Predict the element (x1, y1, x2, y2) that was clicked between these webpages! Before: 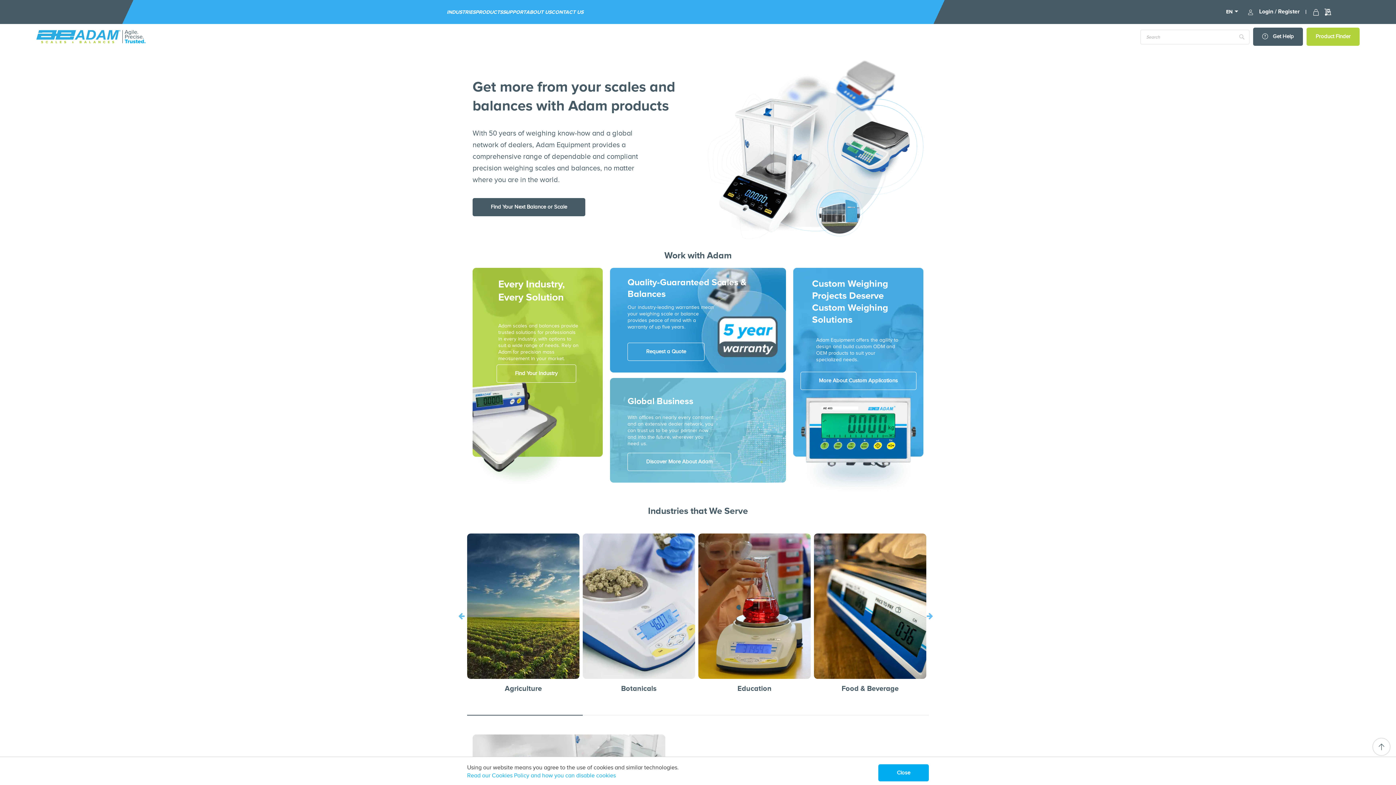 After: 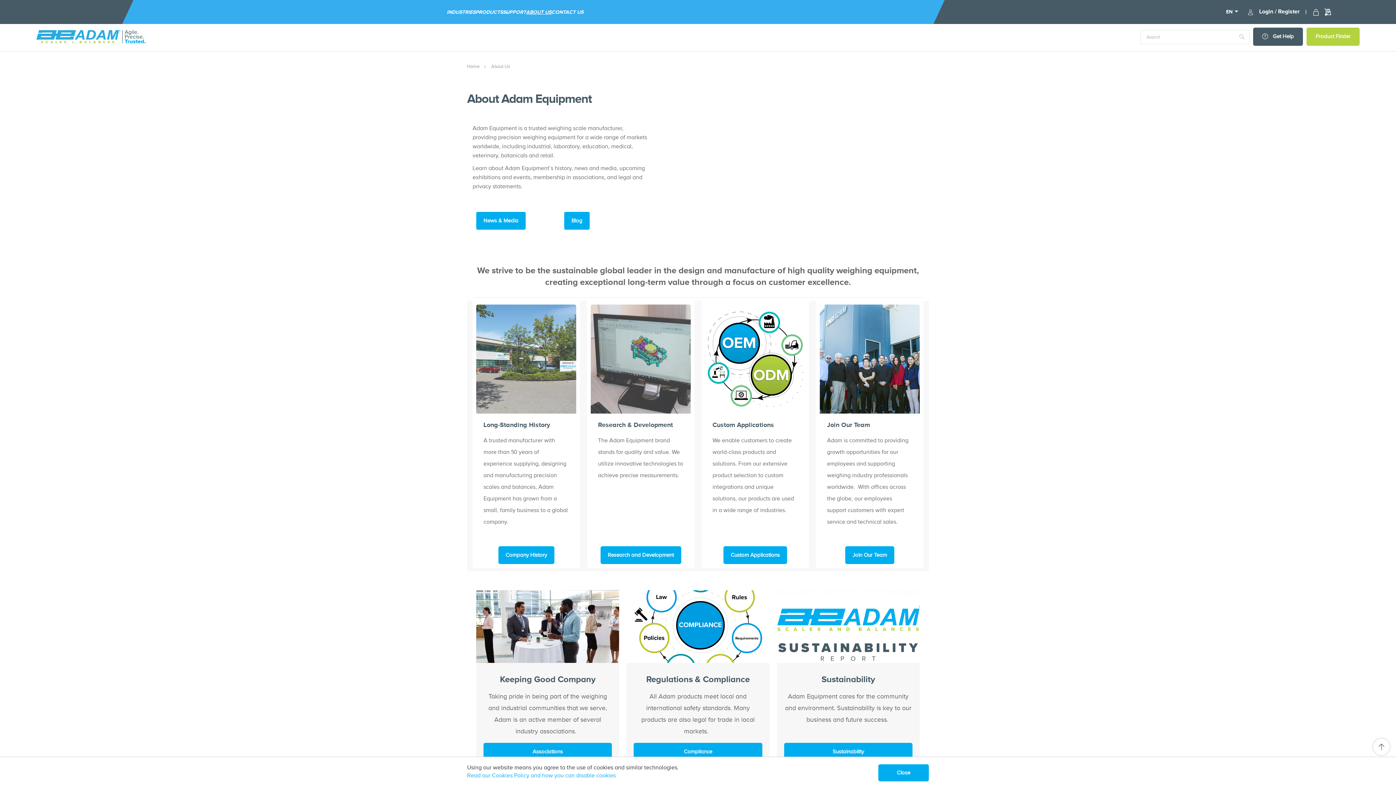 Action: label: ABOUT US bbox: (526, 0, 551, 24)